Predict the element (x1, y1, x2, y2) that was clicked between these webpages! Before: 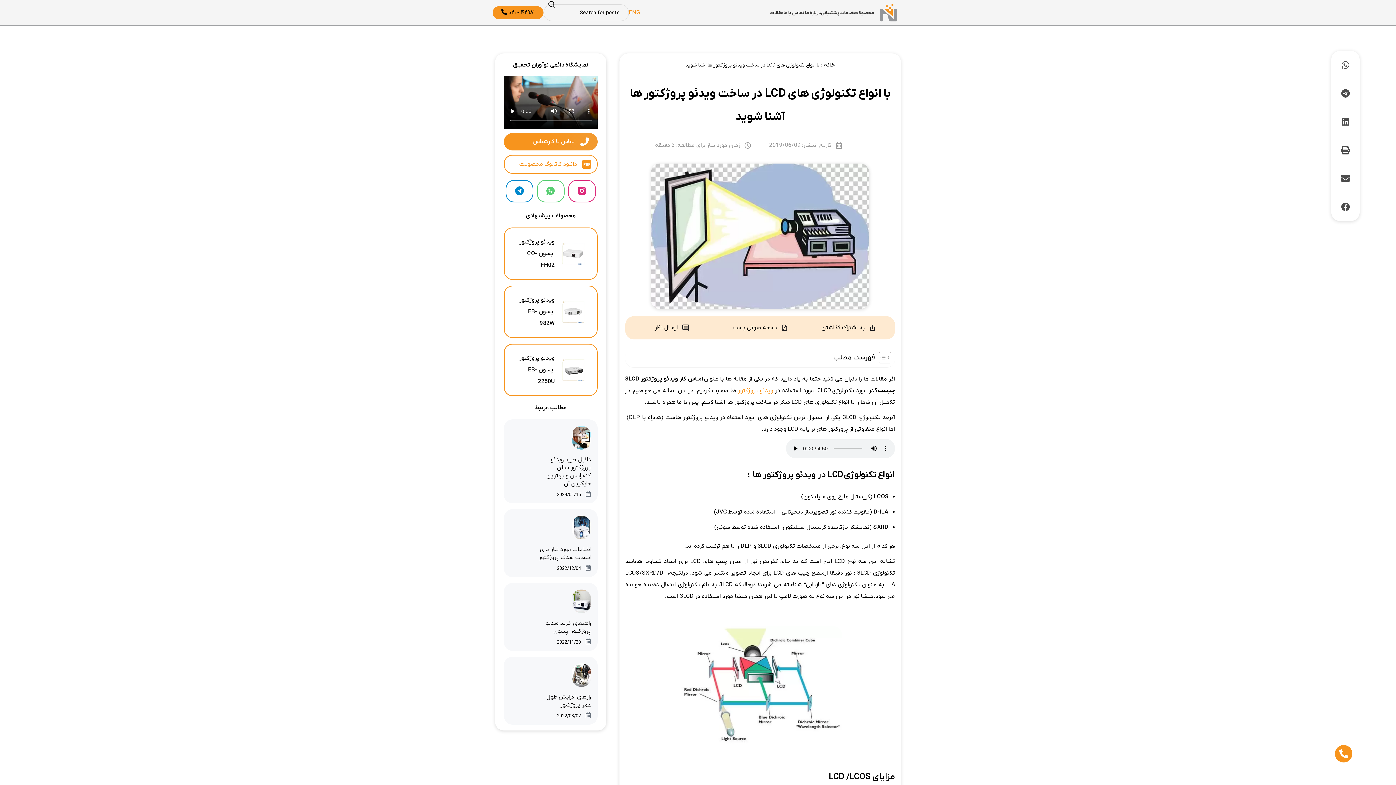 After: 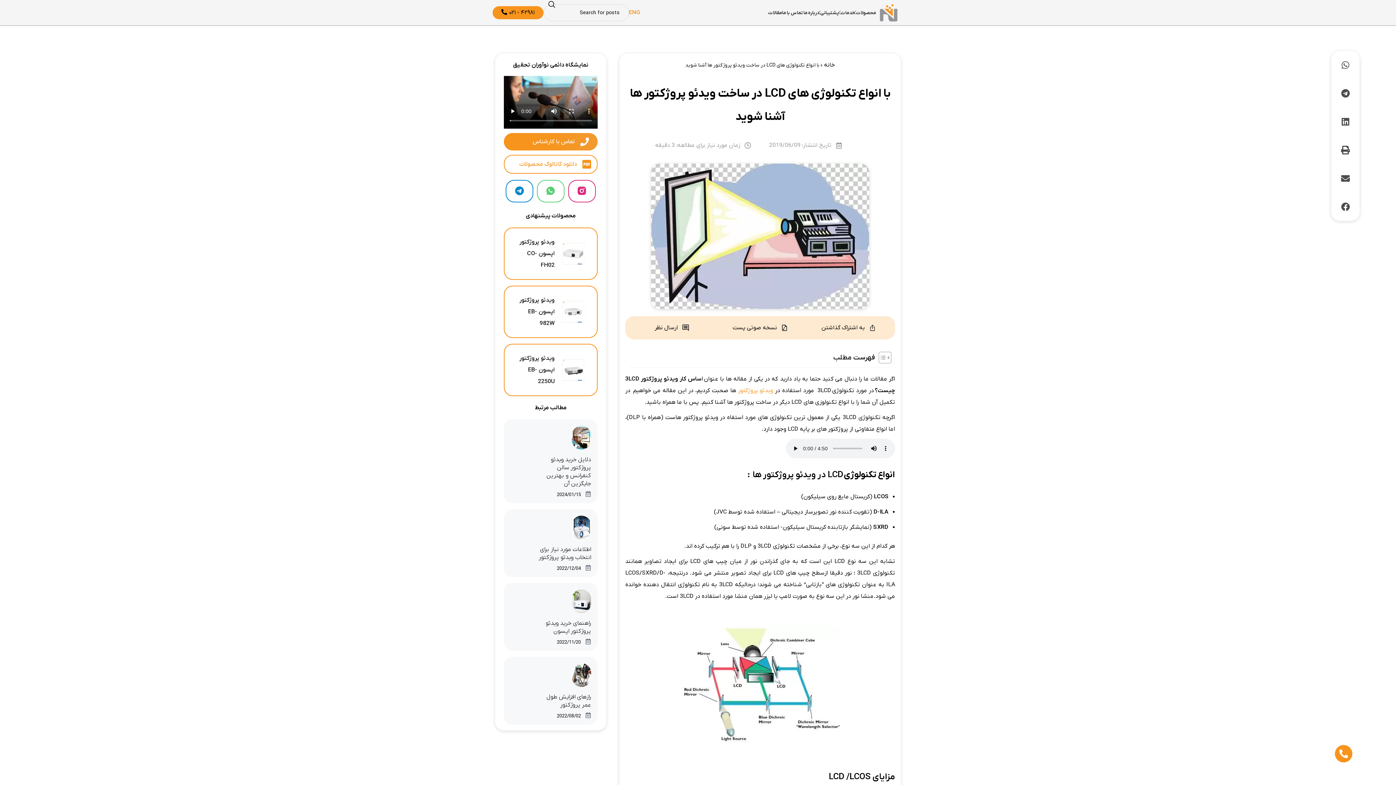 Action: bbox: (546, 186, 555, 195)